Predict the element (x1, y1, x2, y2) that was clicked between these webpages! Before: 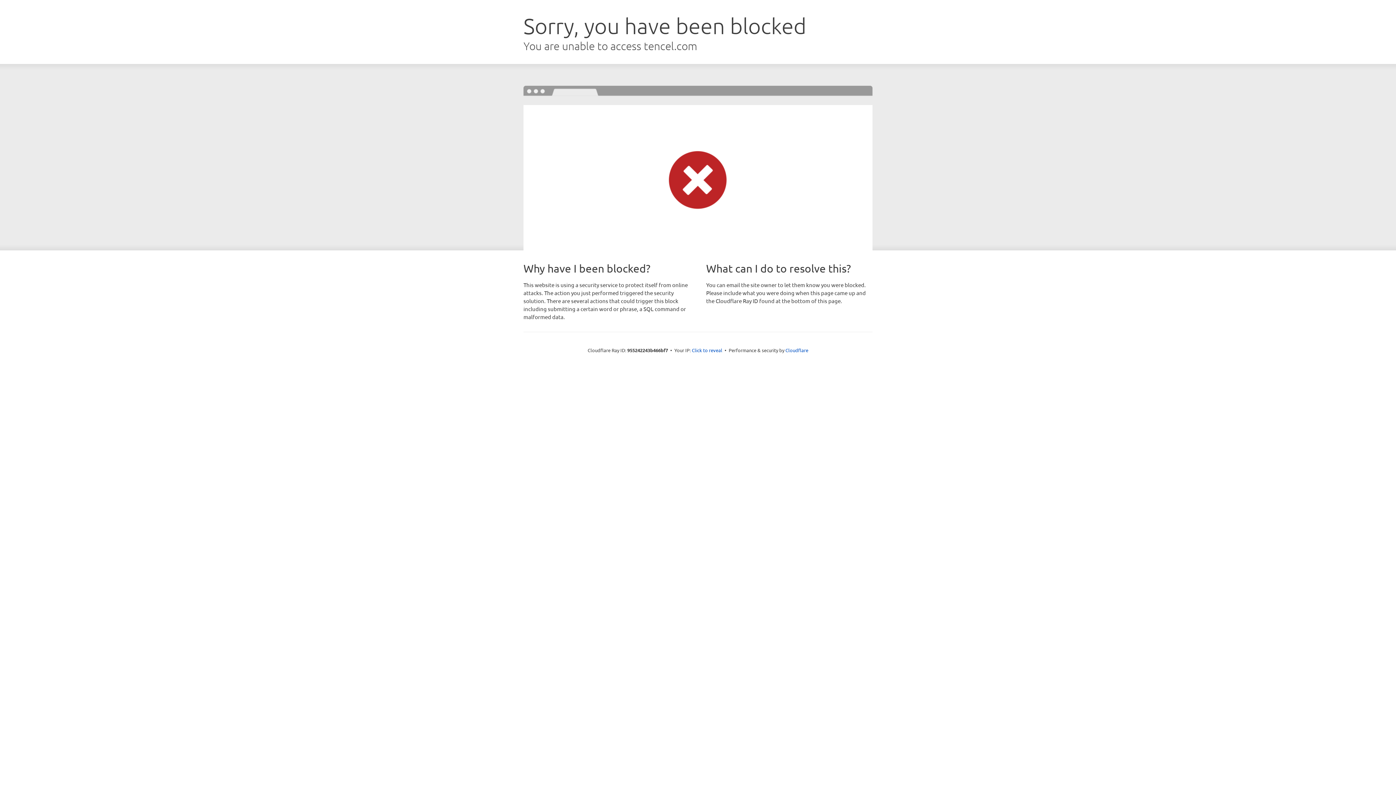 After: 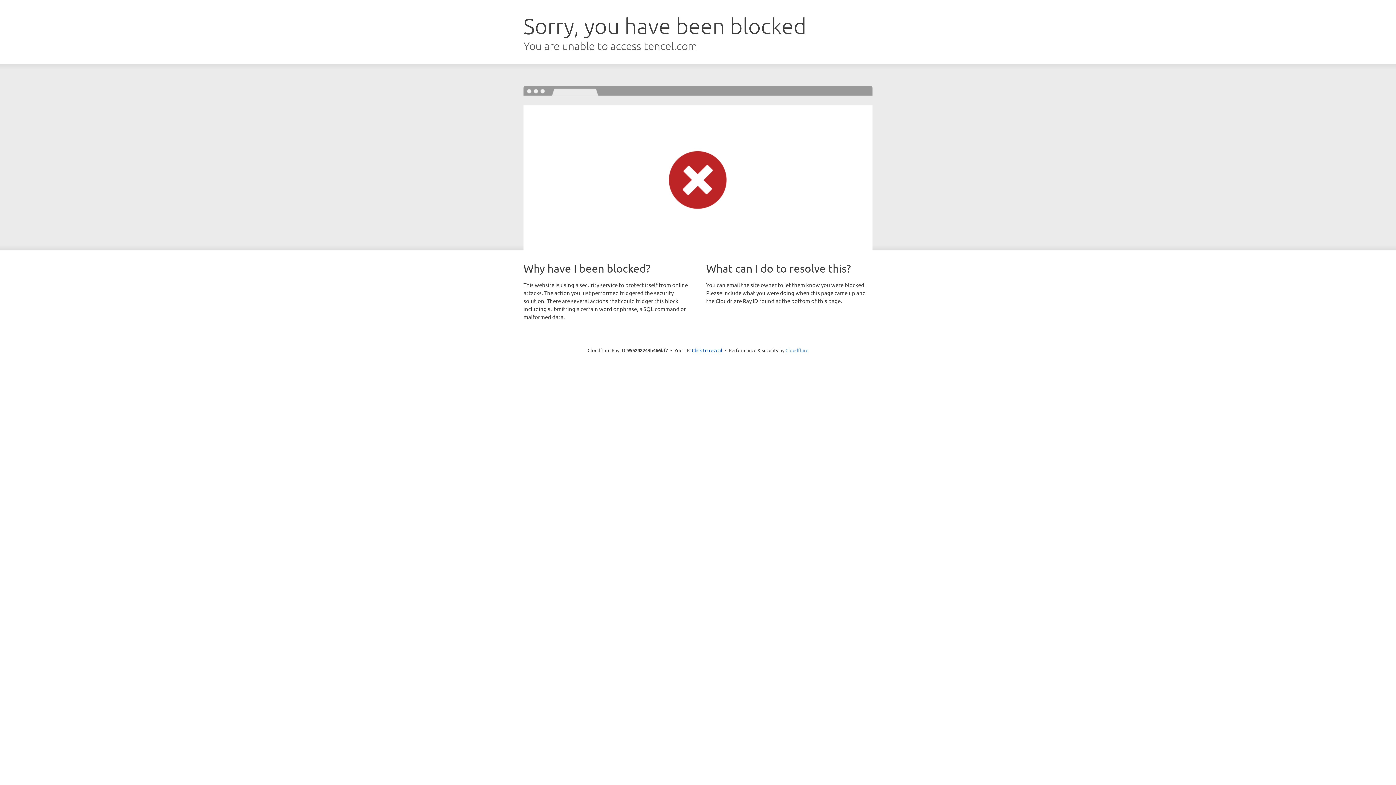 Action: bbox: (785, 347, 808, 353) label: Cloudflare